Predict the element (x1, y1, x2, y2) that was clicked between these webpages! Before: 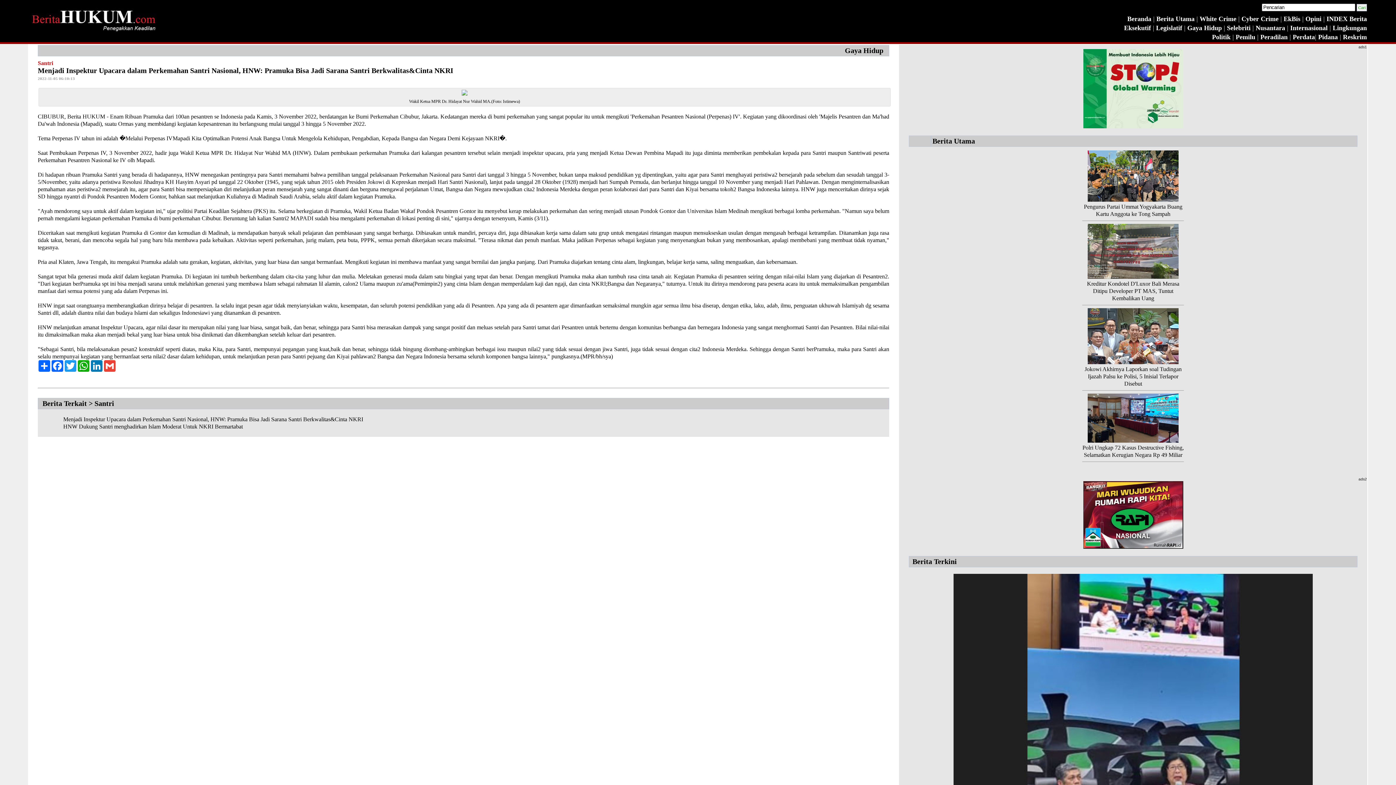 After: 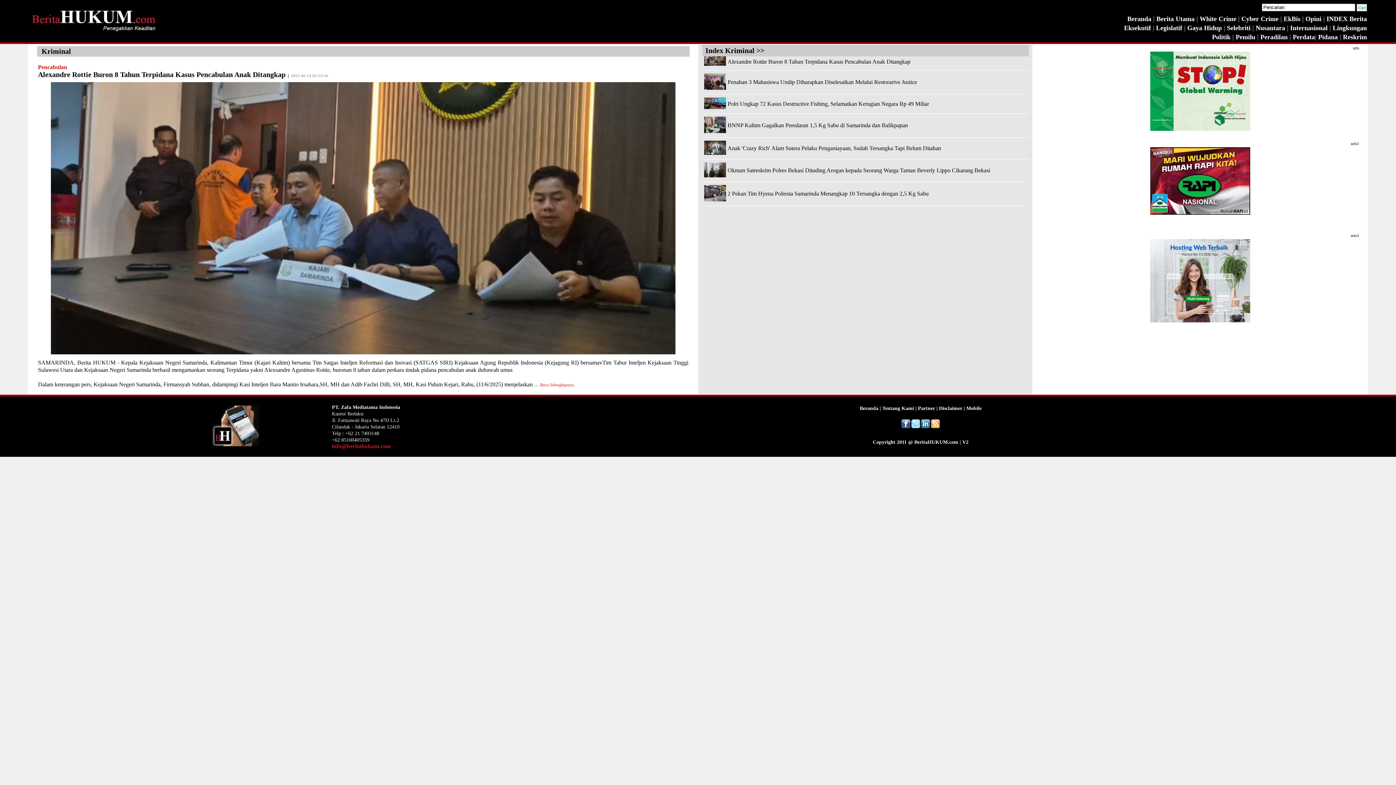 Action: bbox: (1343, 33, 1367, 40) label: Reskrim